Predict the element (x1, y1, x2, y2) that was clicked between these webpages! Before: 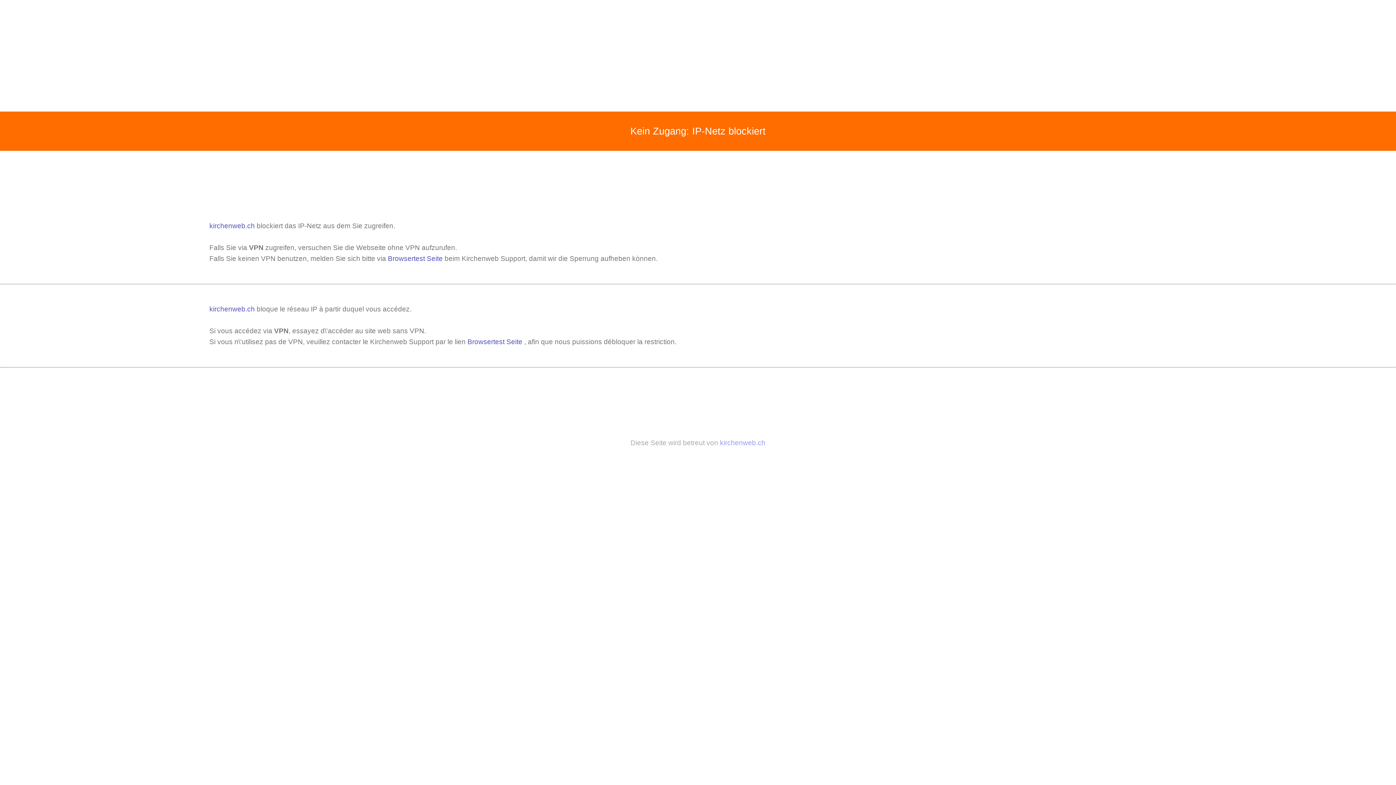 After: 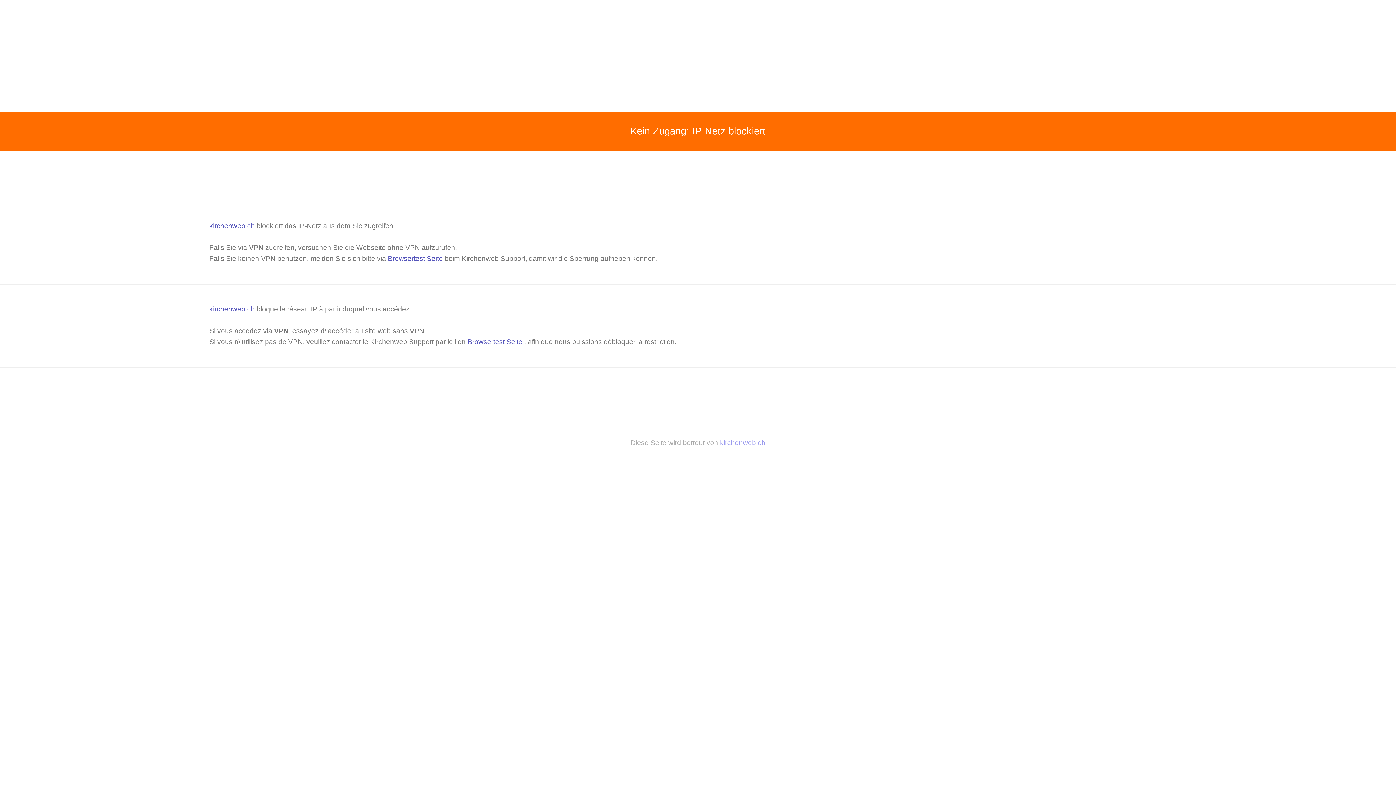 Action: label: Browsertest Seite bbox: (388, 254, 442, 262)